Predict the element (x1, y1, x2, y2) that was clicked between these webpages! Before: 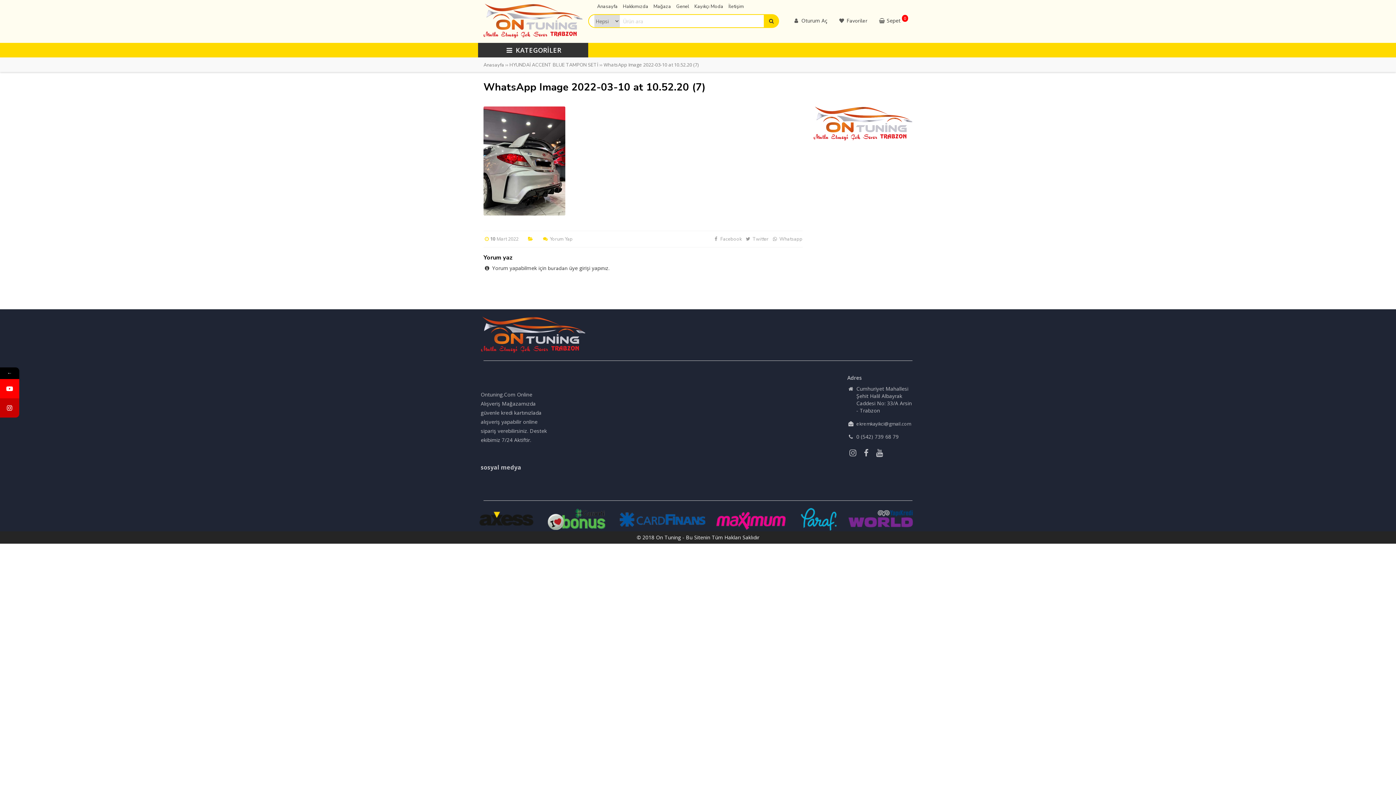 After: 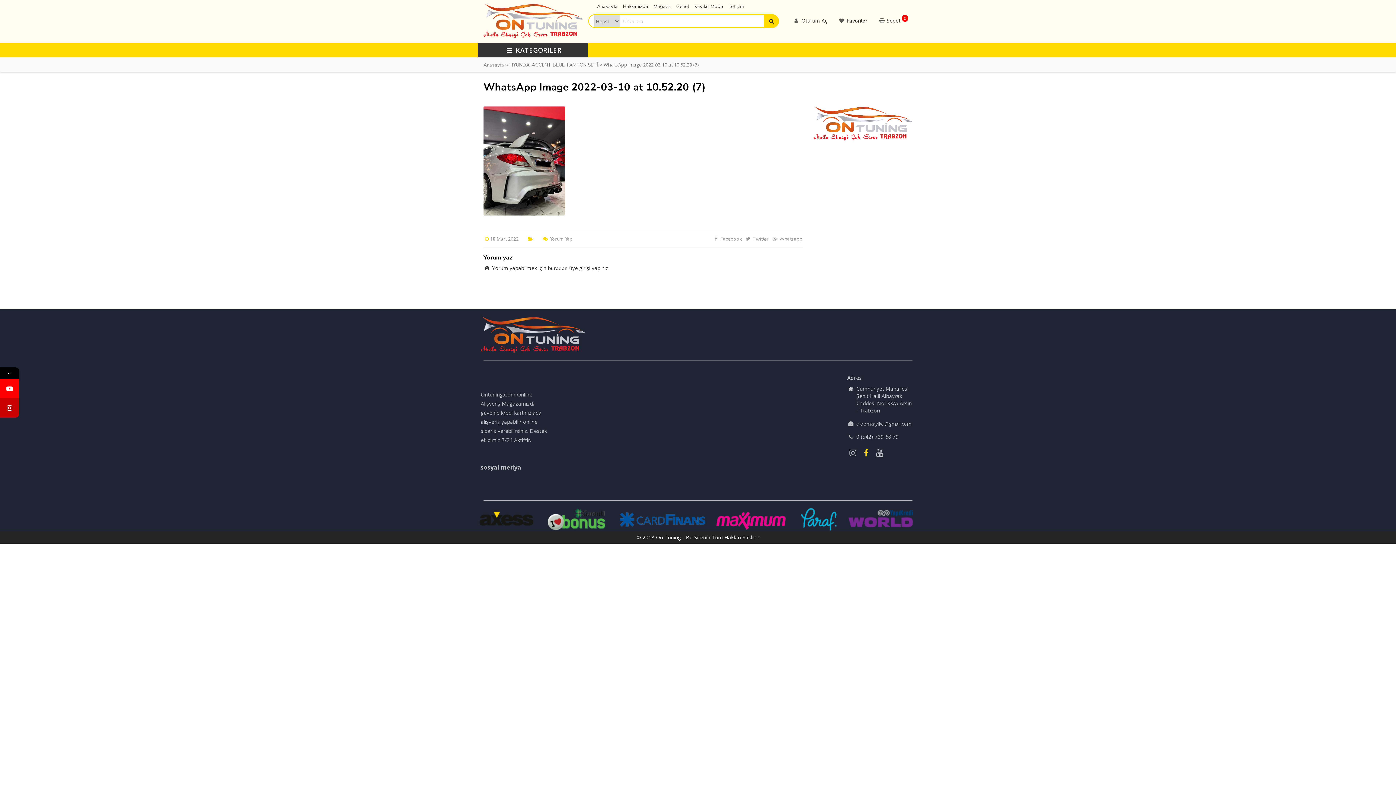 Action: bbox: (860, 447, 872, 458)